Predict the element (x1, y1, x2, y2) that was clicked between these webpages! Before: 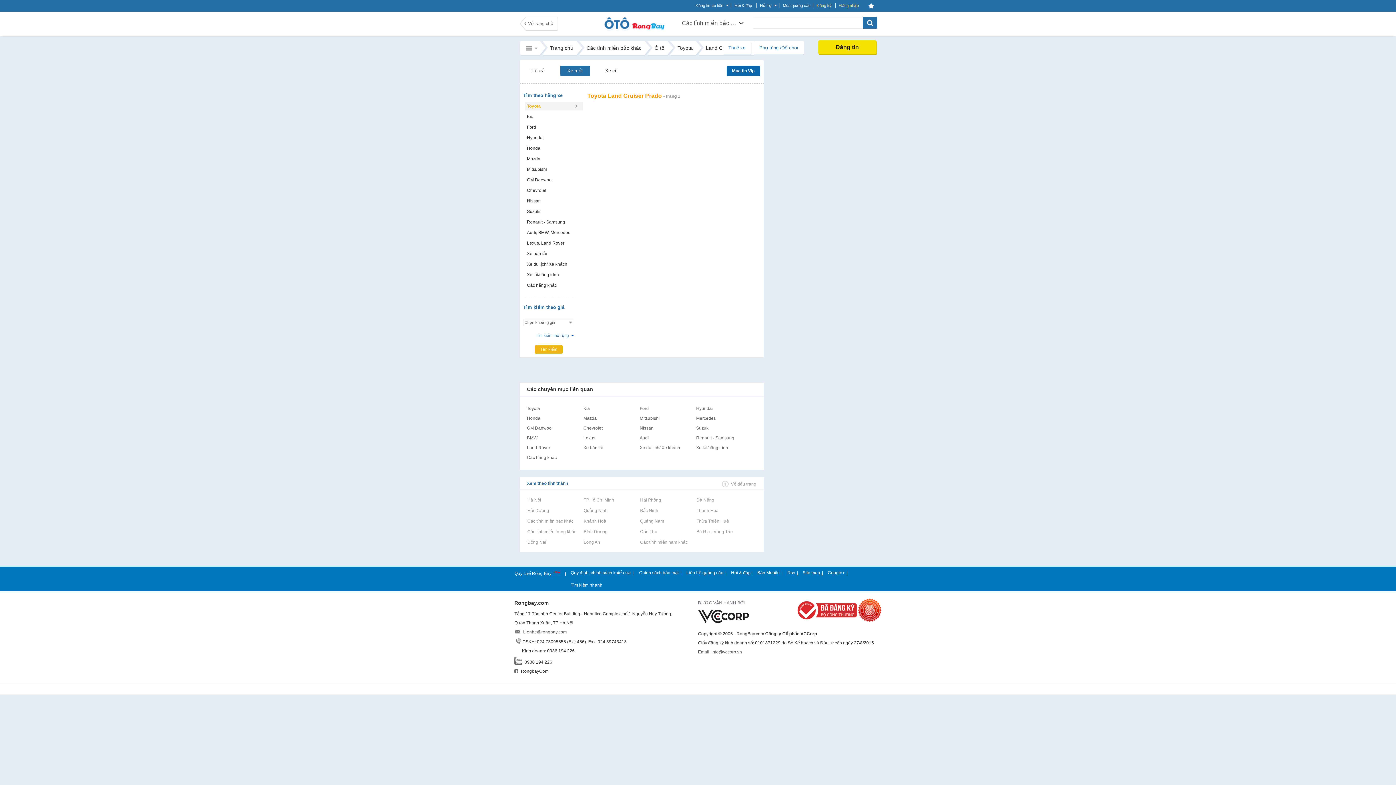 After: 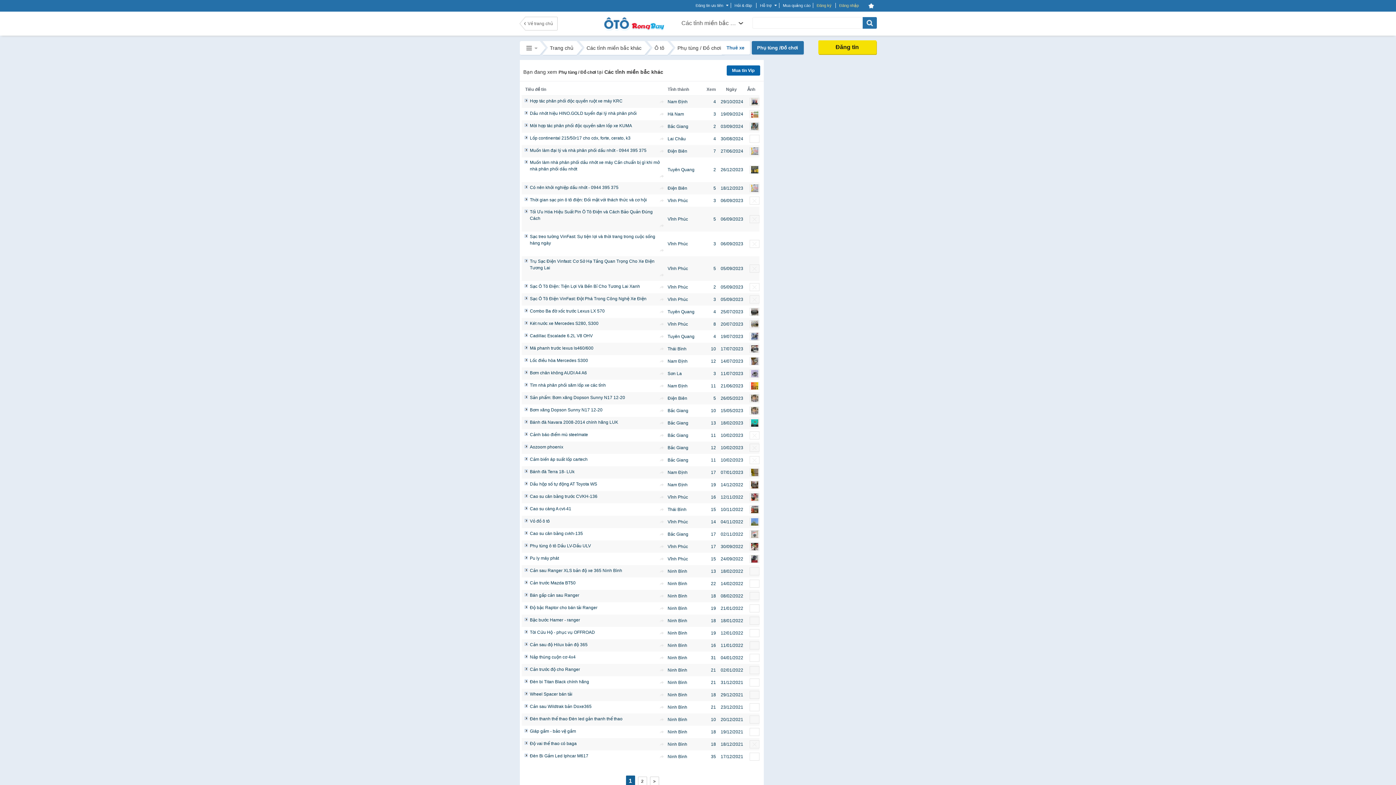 Action: label: Phụ tùng /Đồ chơi bbox: (754, 41, 803, 54)